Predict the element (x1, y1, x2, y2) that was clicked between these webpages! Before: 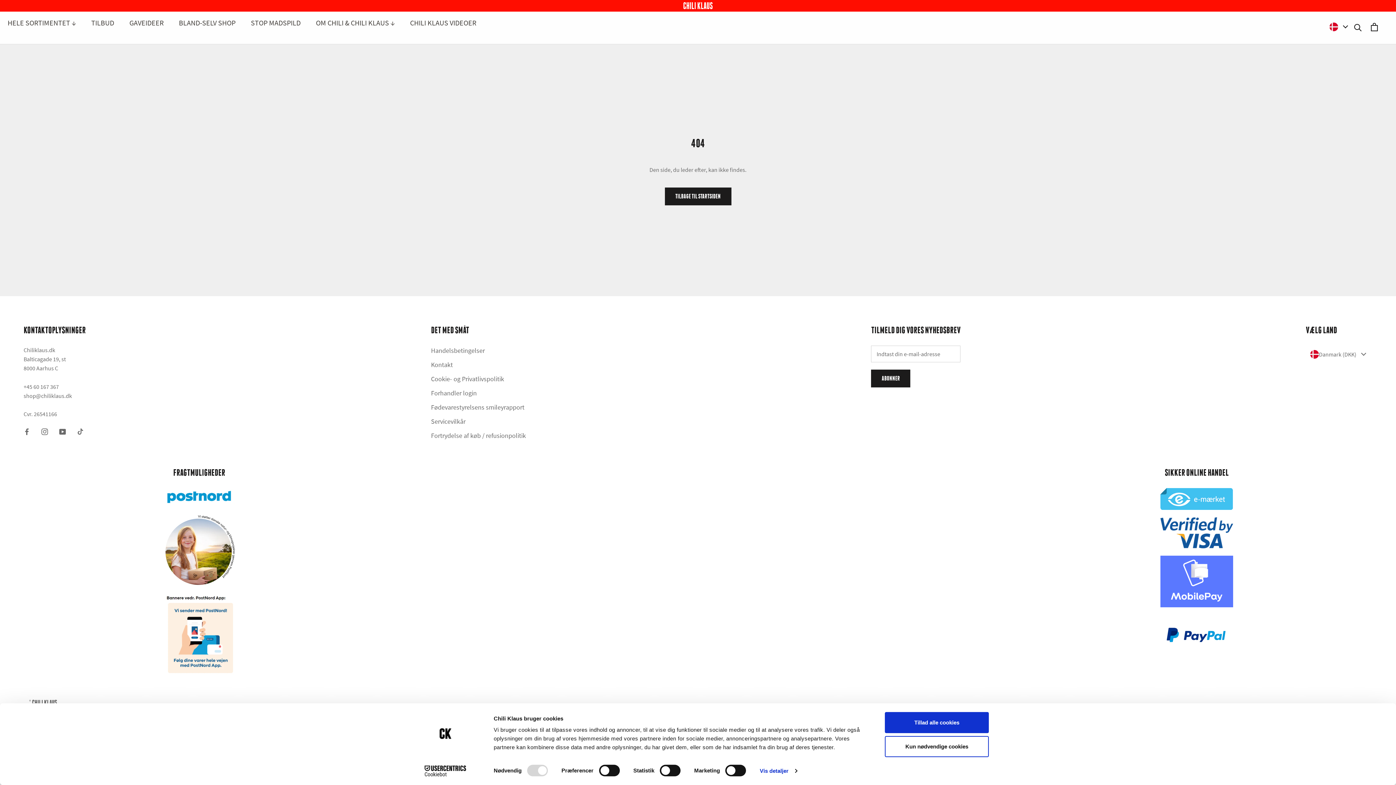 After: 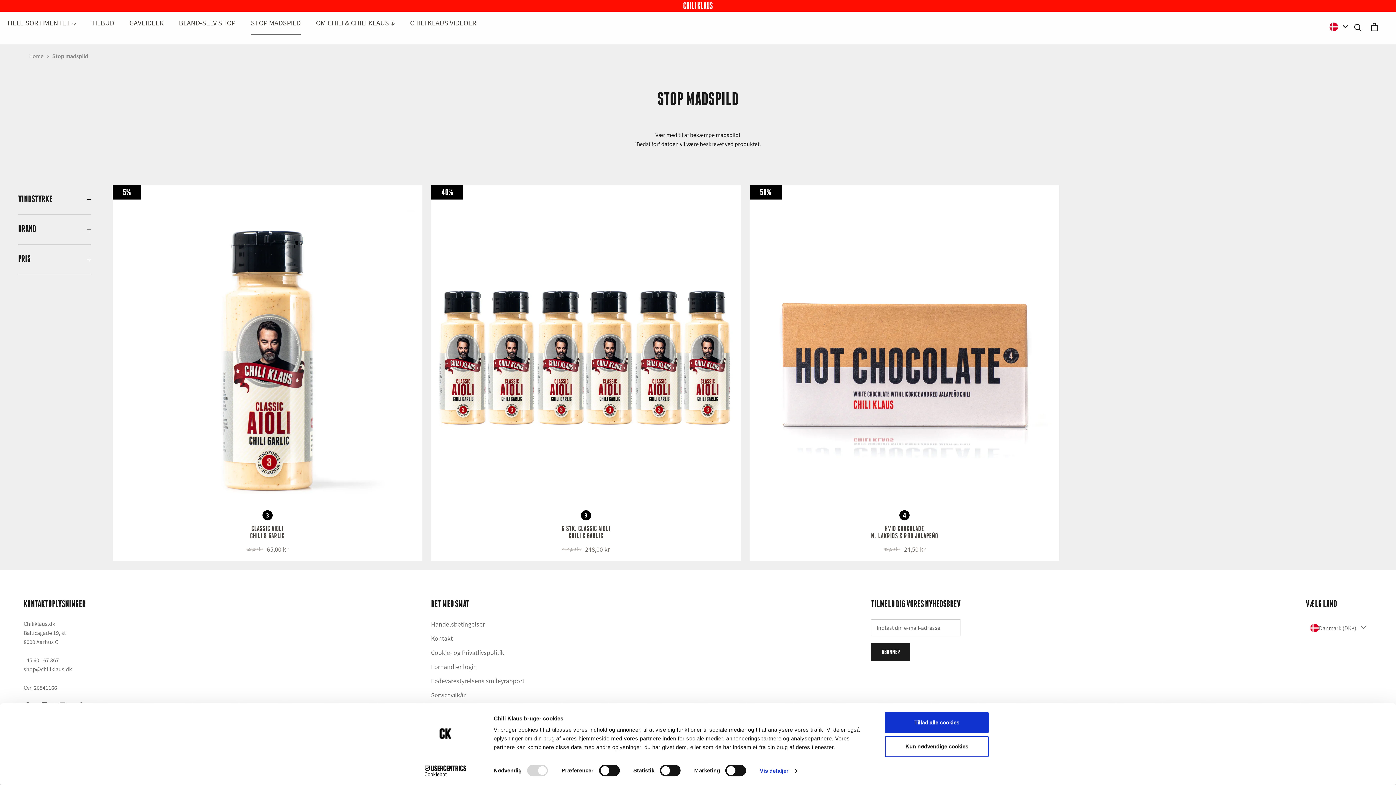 Action: label: STOP MADSPILD
STOP MADSPILD bbox: (250, 18, 300, 27)